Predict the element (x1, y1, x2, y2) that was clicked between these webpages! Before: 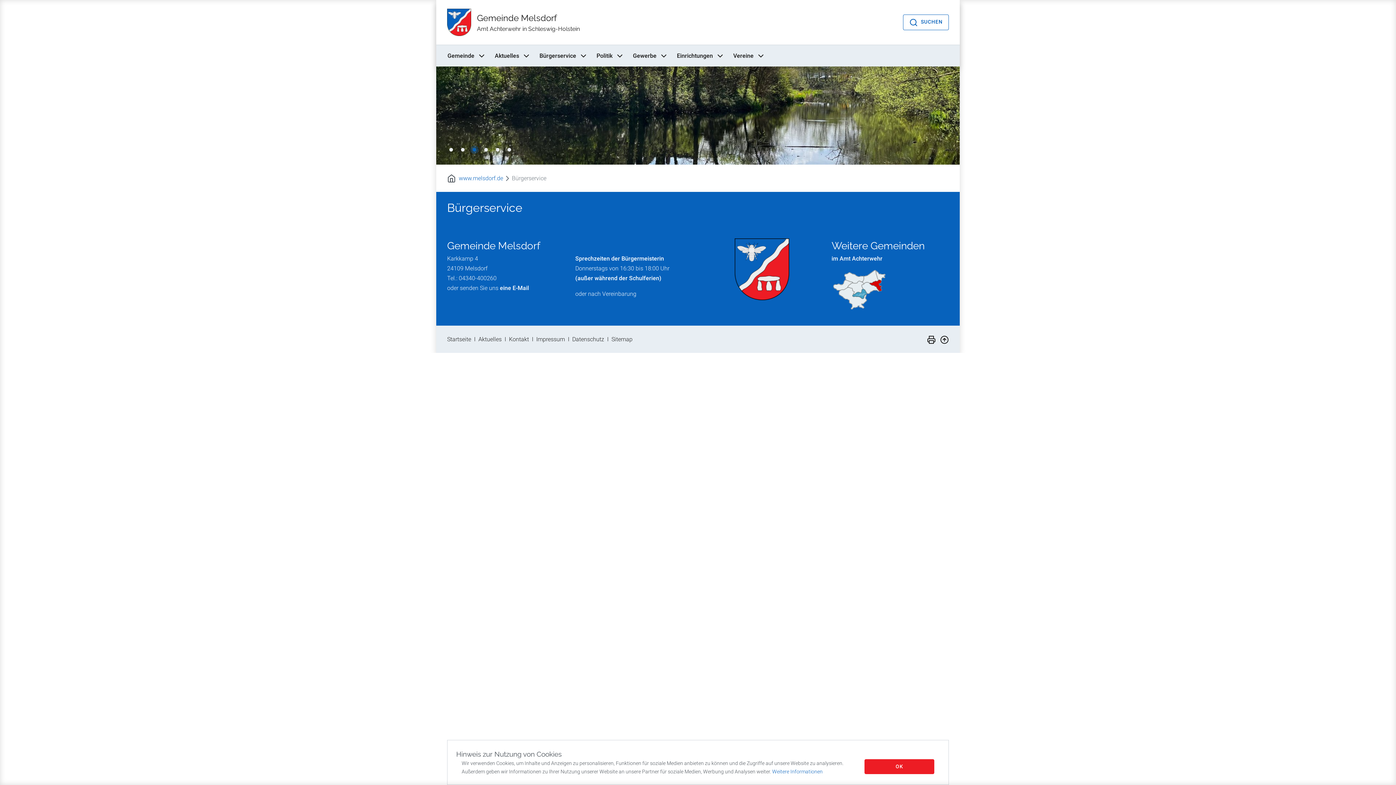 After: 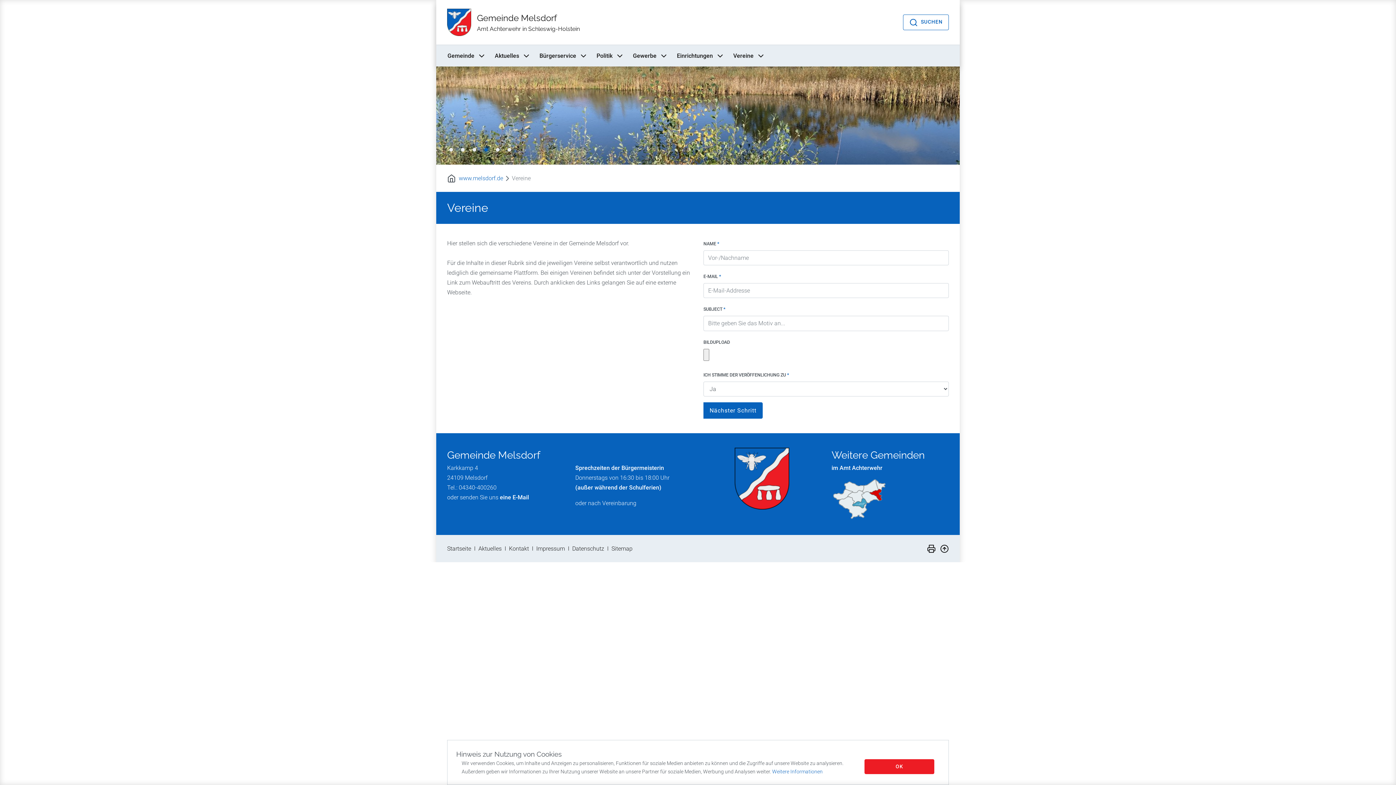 Action: bbox: (733, 45, 765, 66) label: Vereine